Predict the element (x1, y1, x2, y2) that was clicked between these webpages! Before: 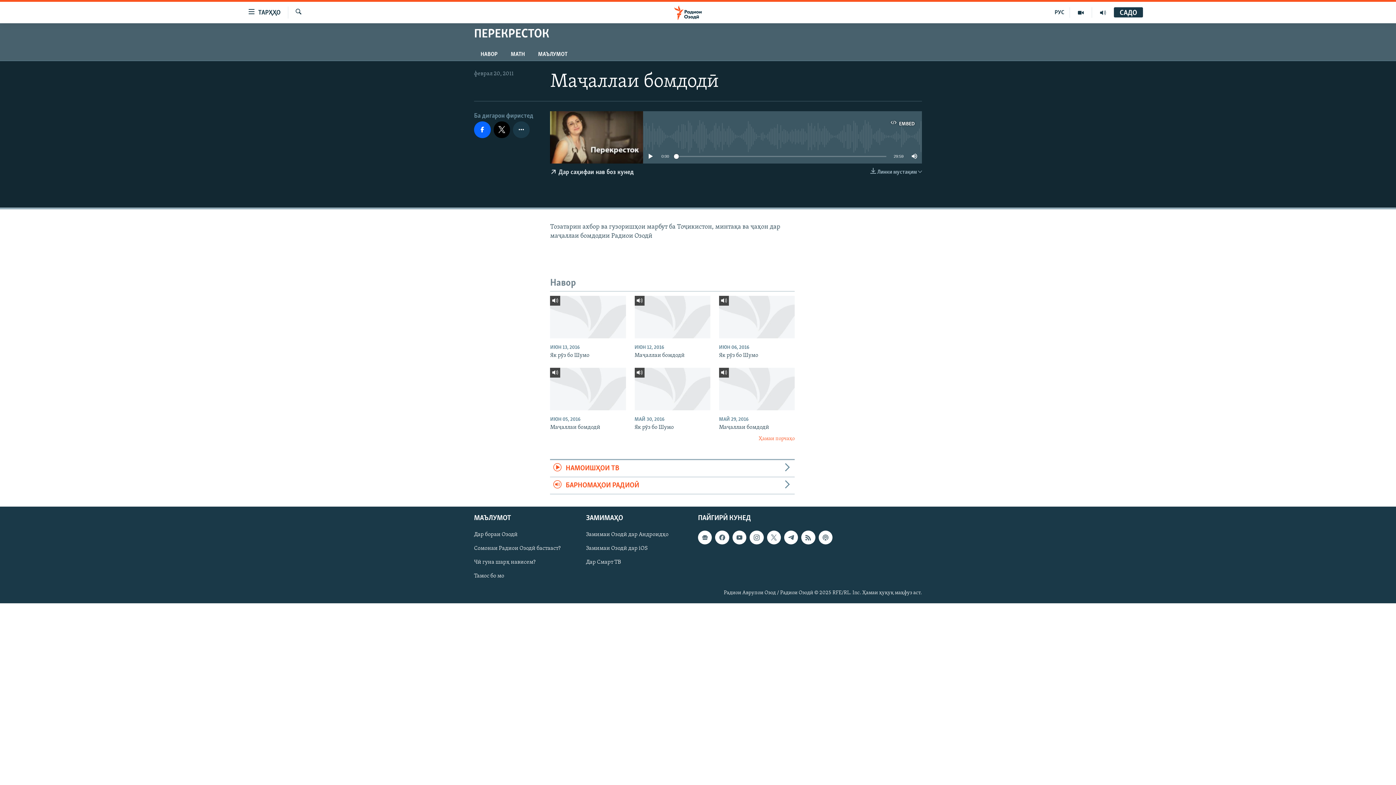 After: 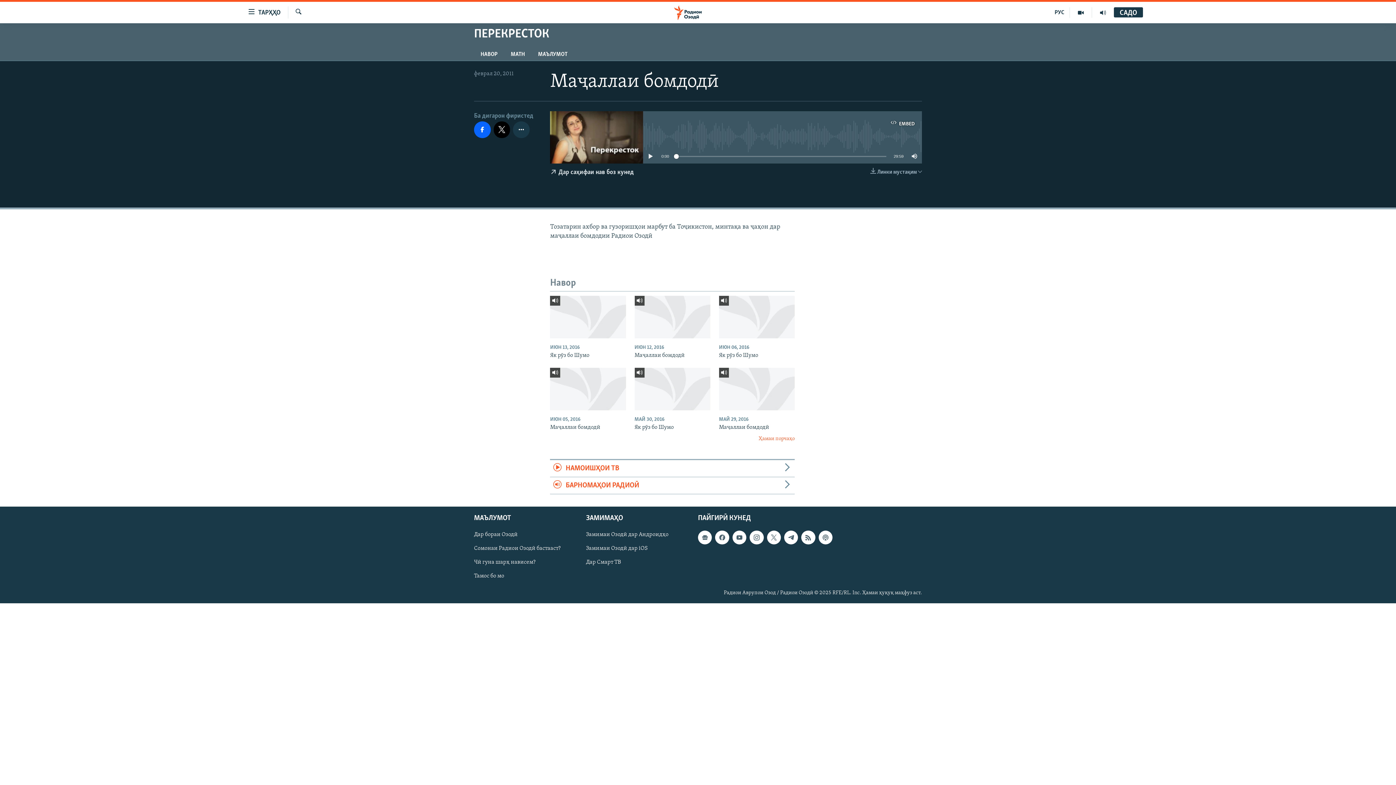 Action: bbox: (674, 154, 678, 158)